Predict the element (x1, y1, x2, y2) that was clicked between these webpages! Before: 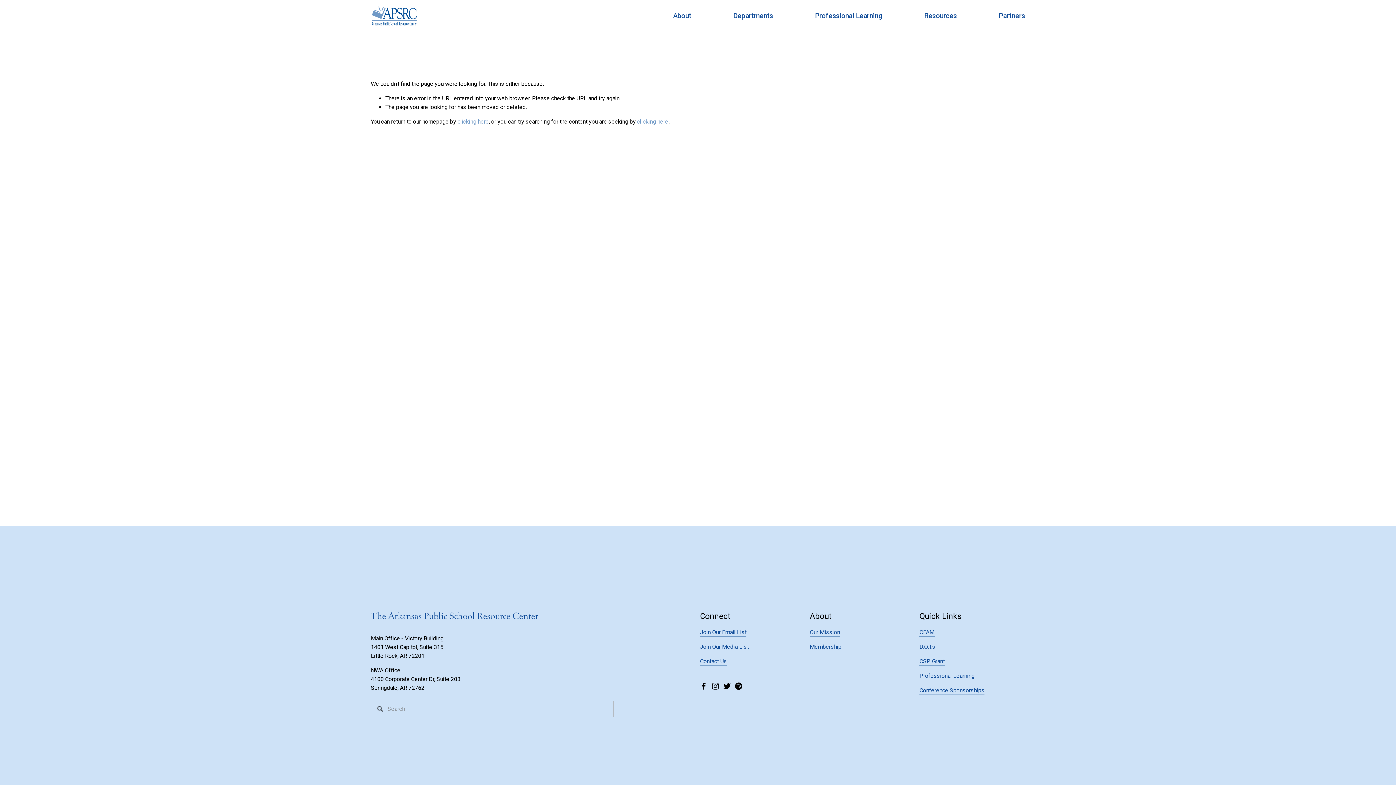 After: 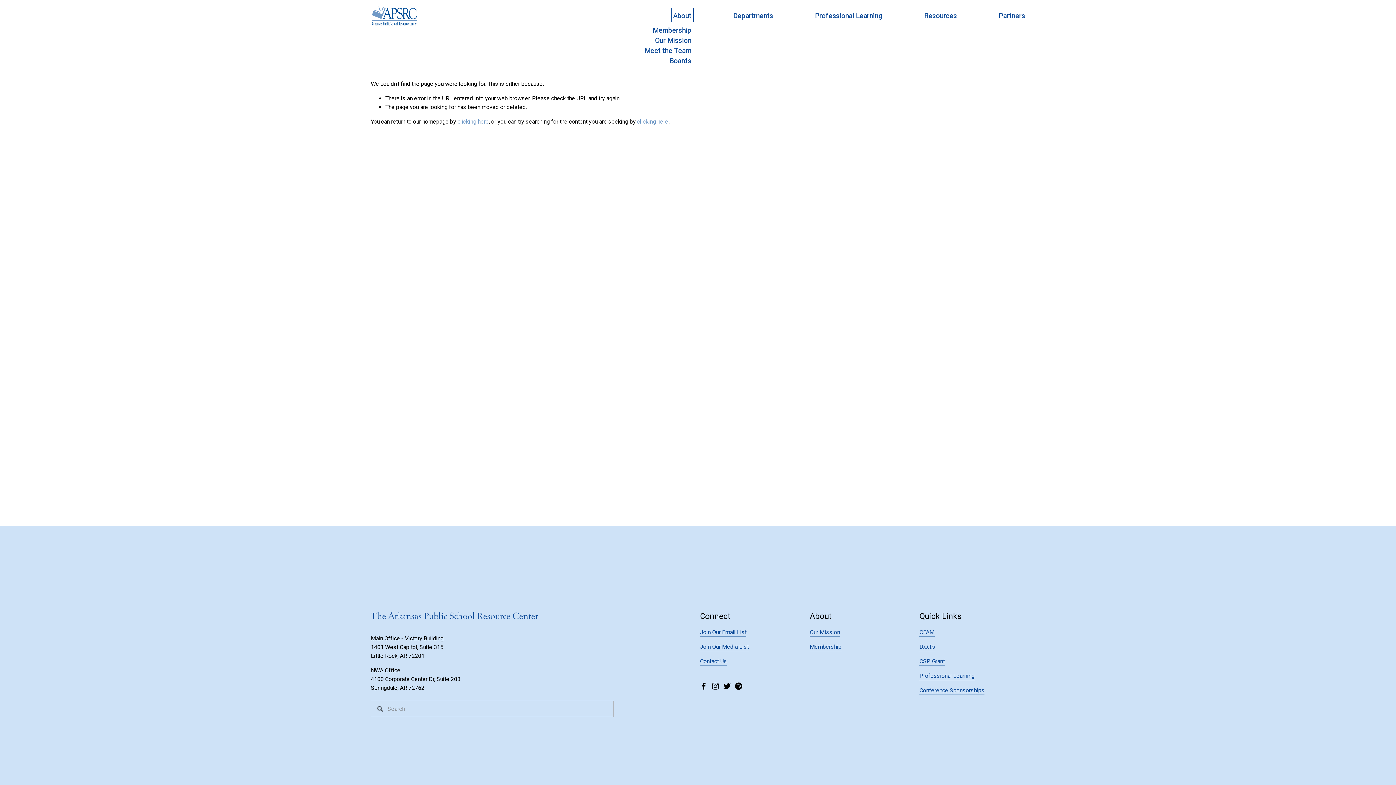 Action: bbox: (673, 9, 691, 22) label: folder dropdown